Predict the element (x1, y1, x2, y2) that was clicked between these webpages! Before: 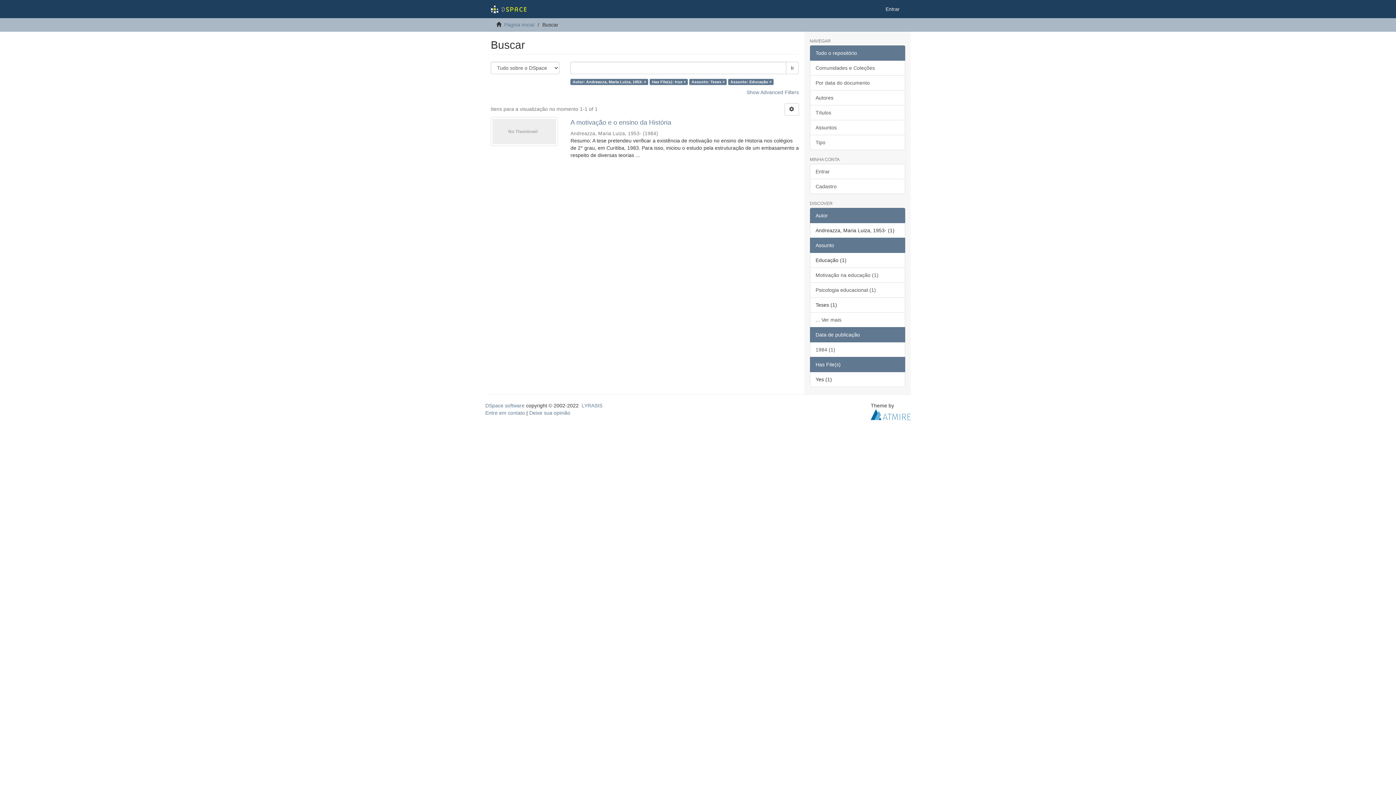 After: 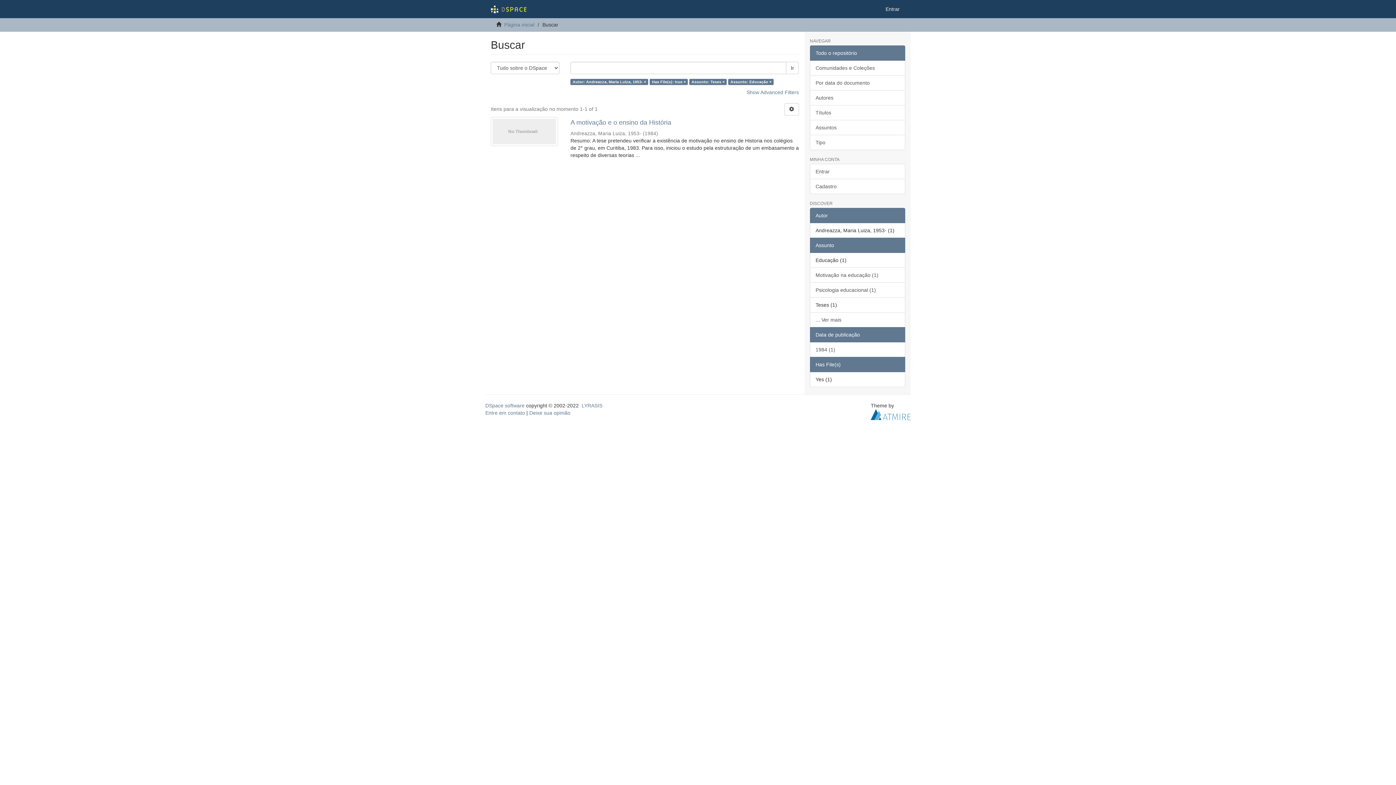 Action: label: Has File(s) bbox: (810, 357, 905, 372)